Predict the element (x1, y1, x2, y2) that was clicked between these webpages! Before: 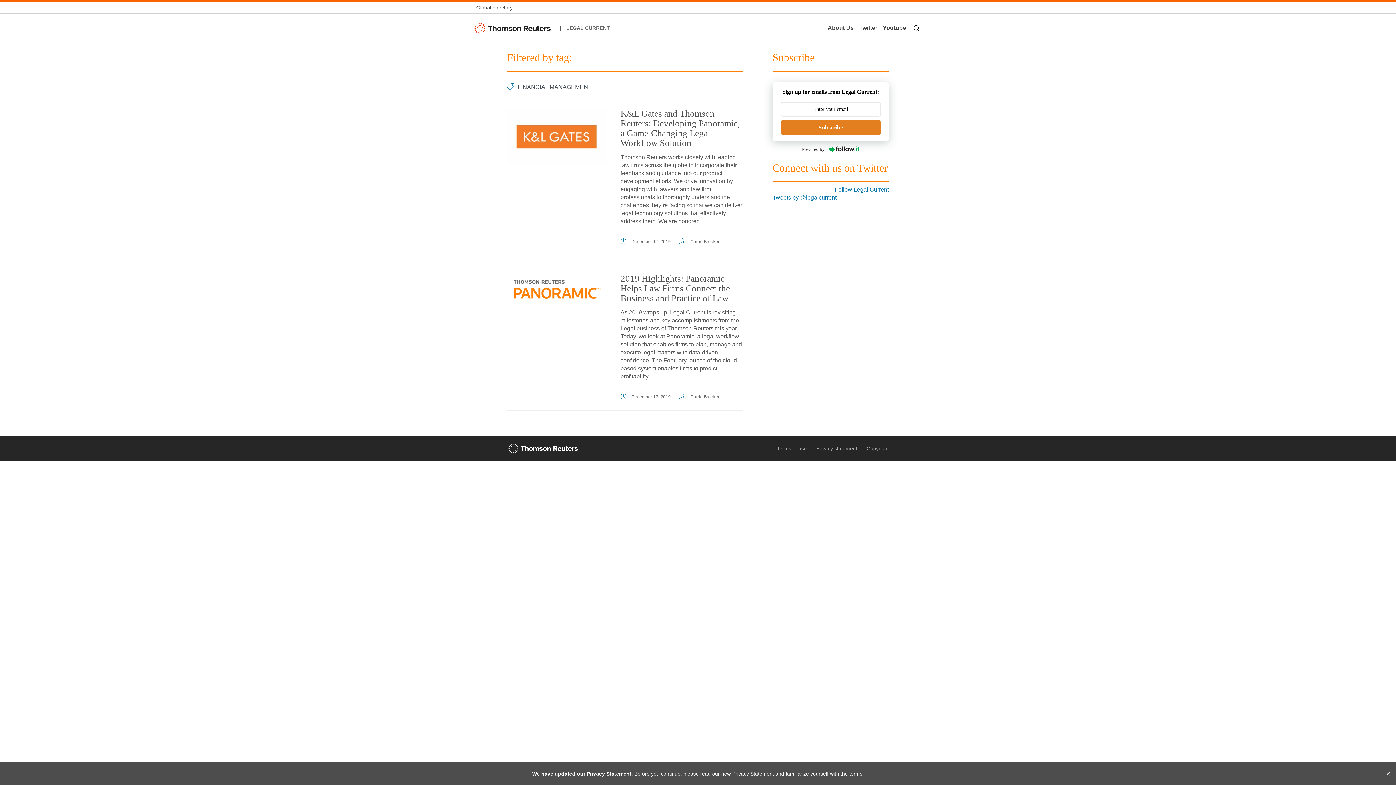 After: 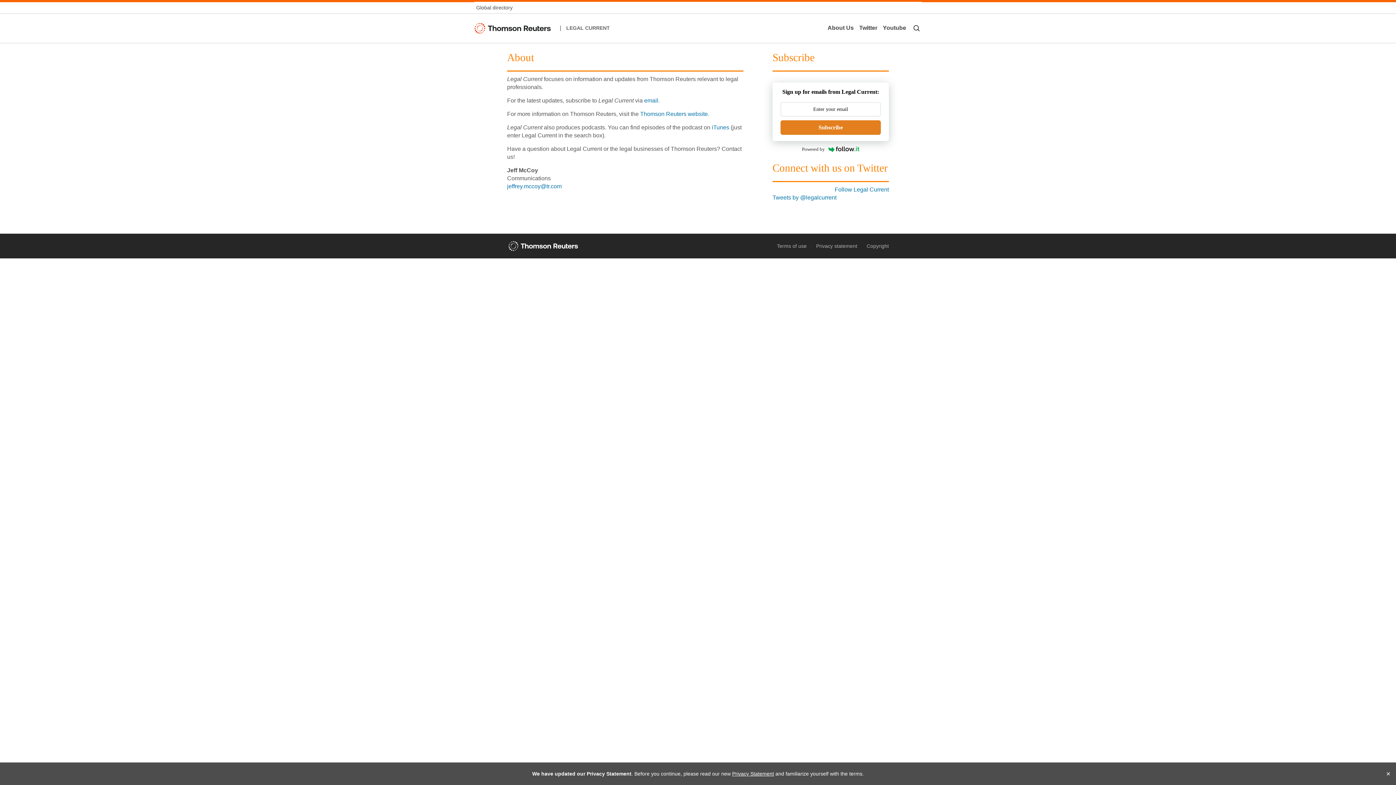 Action: bbox: (825, 24, 856, 32) label: About Us